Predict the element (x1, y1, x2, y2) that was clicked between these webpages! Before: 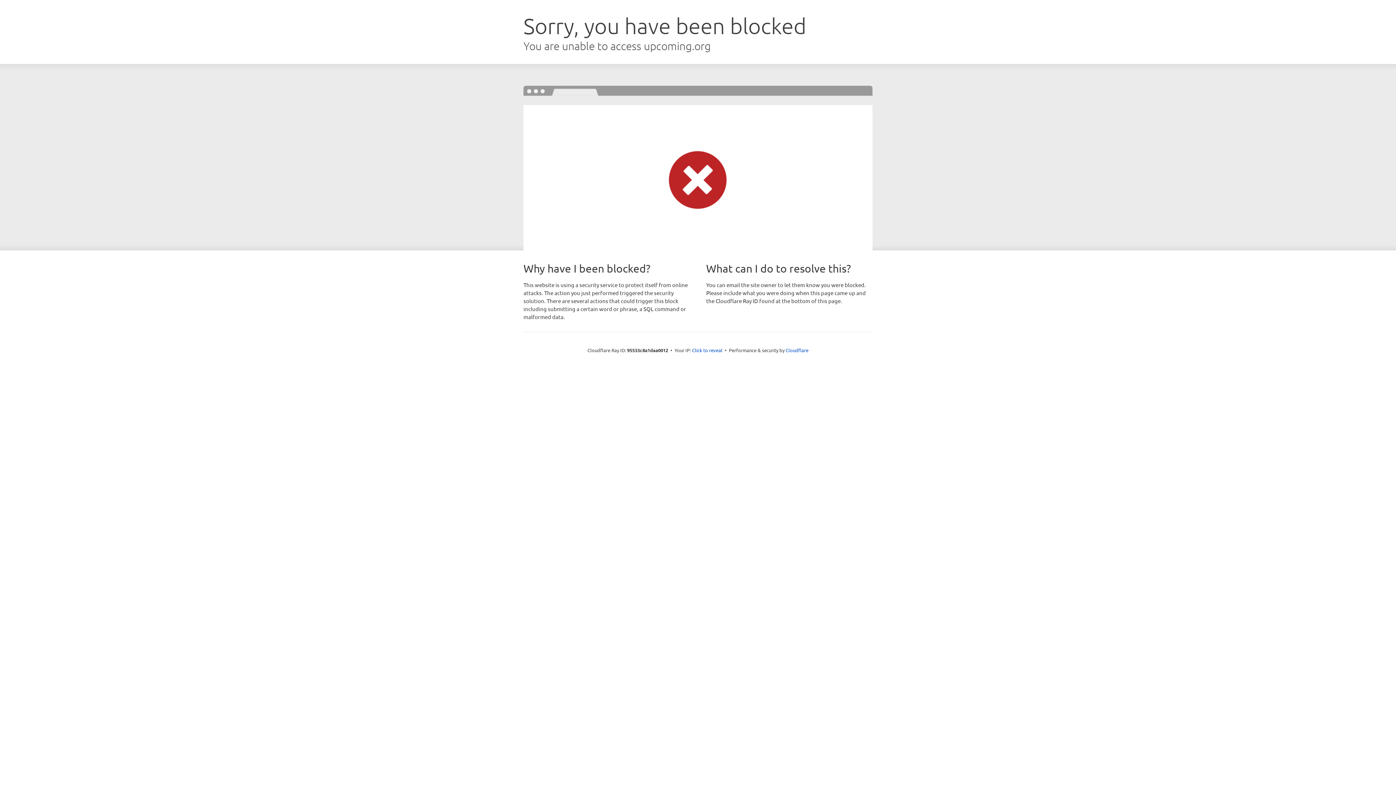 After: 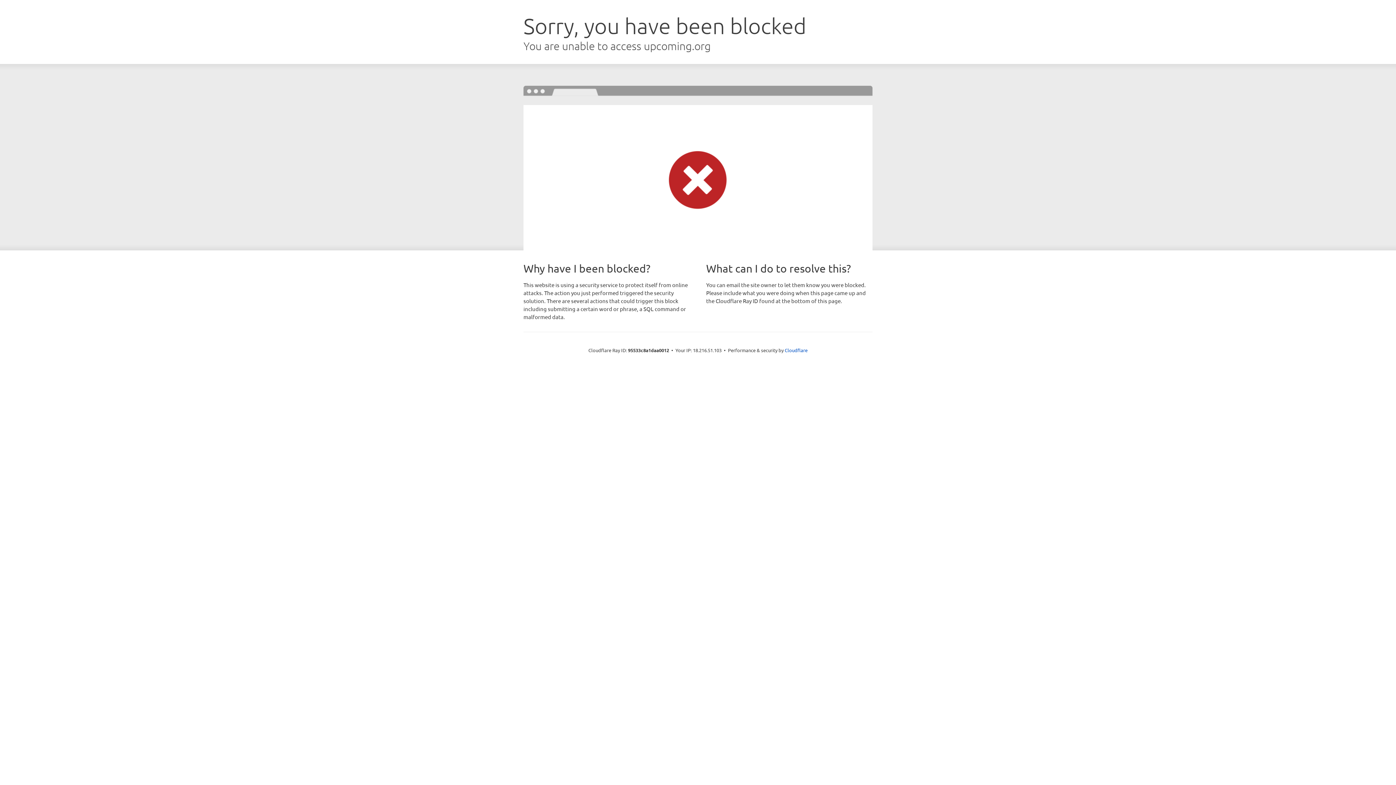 Action: bbox: (692, 346, 722, 353) label: Click to reveal